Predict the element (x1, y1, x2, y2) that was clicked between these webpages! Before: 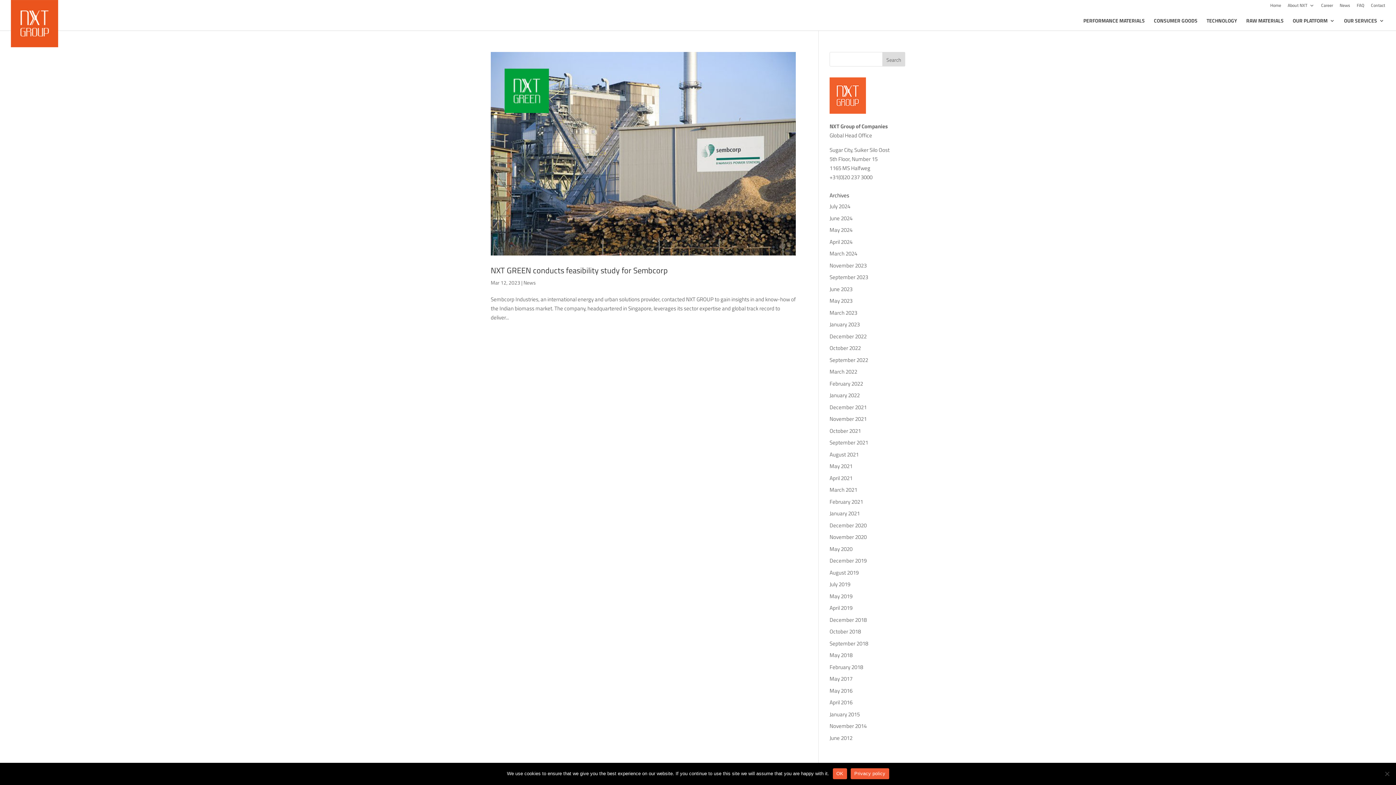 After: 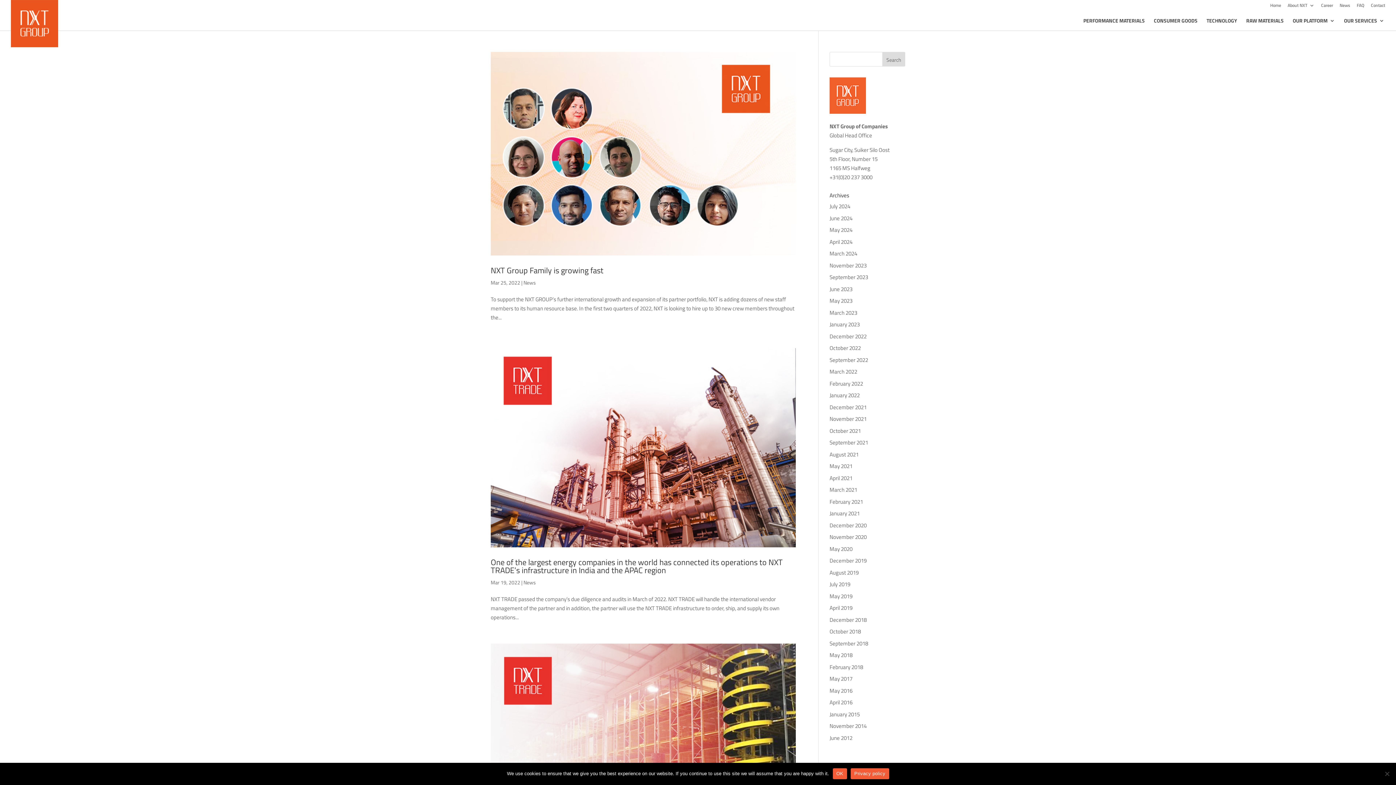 Action: bbox: (829, 367, 857, 376) label: March 2022